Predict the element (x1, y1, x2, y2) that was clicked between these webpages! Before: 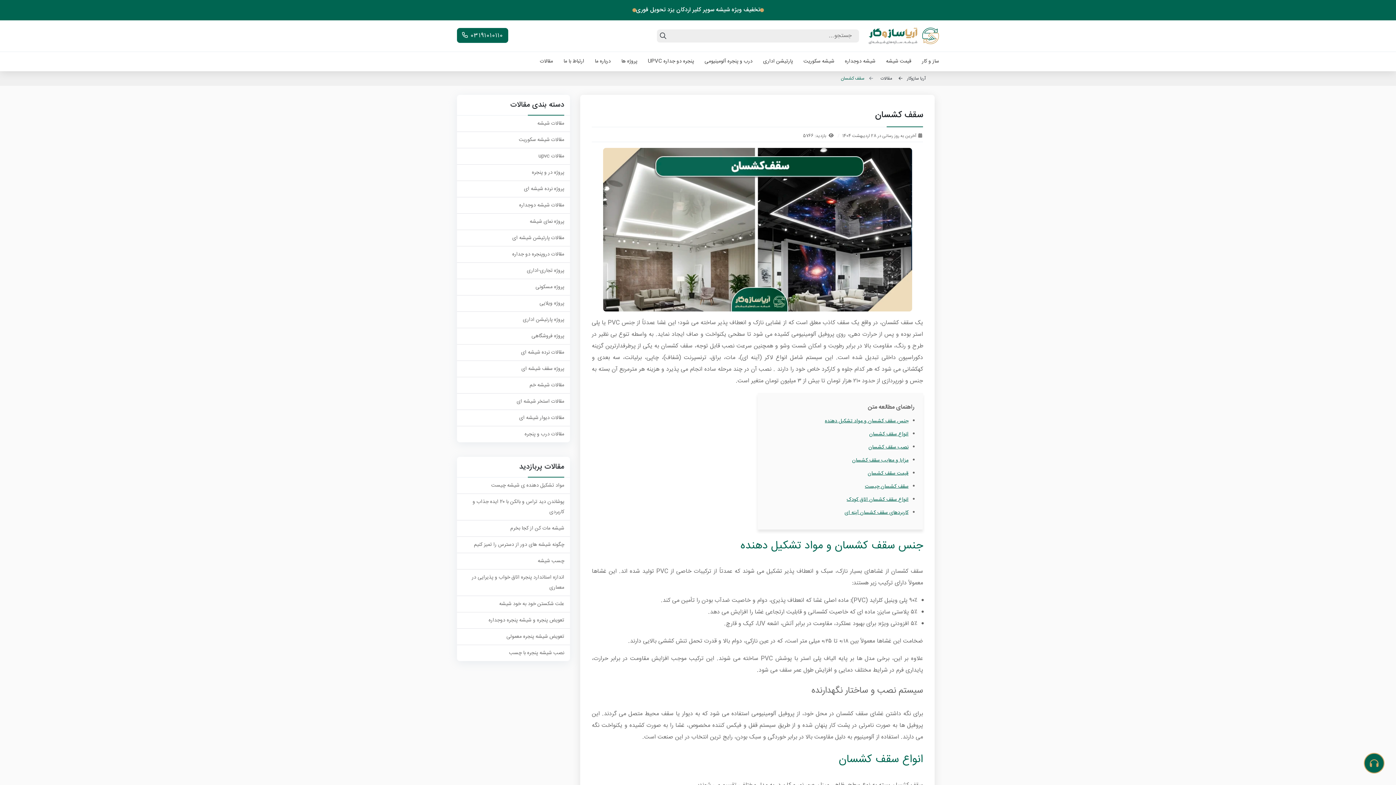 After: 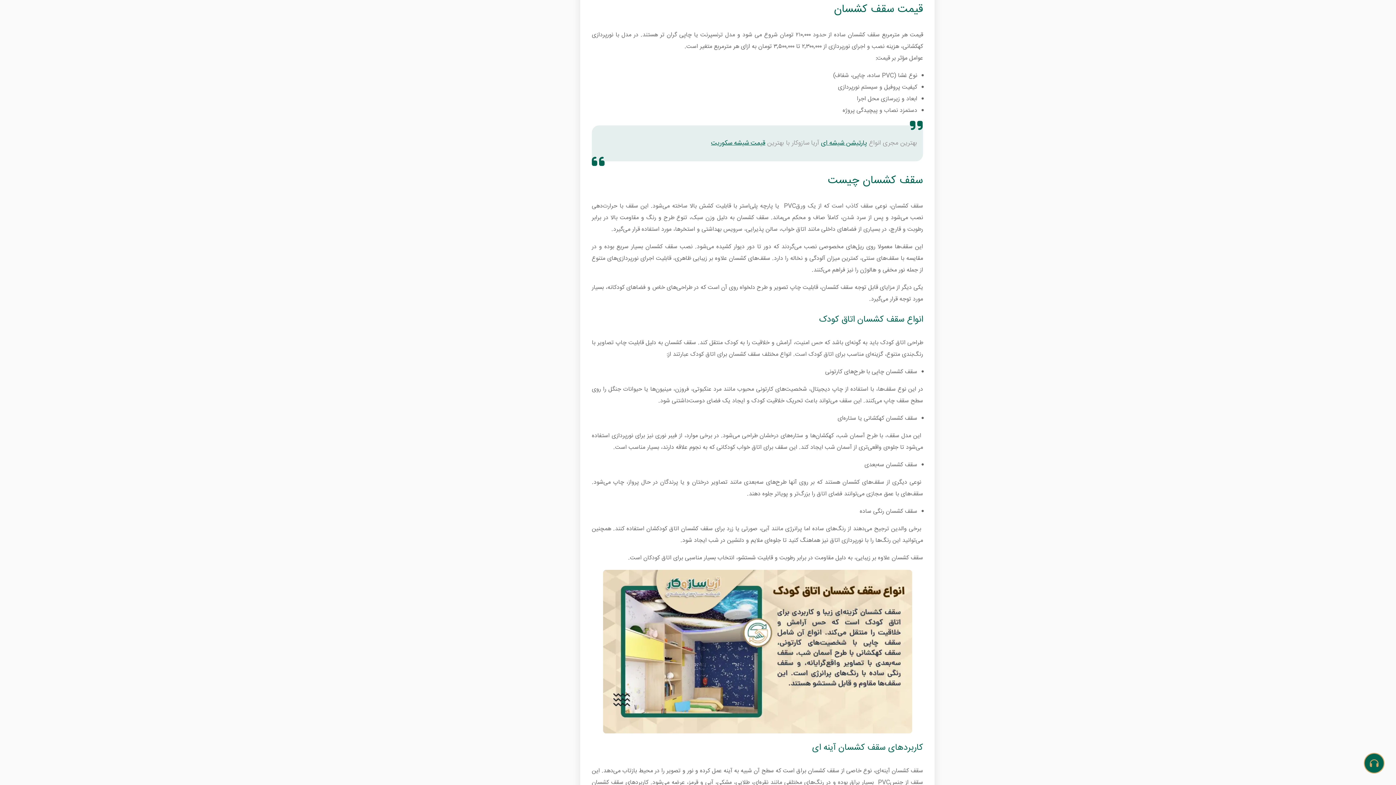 Action: bbox: (868, 469, 908, 478) label: قیمت سقف کشسان